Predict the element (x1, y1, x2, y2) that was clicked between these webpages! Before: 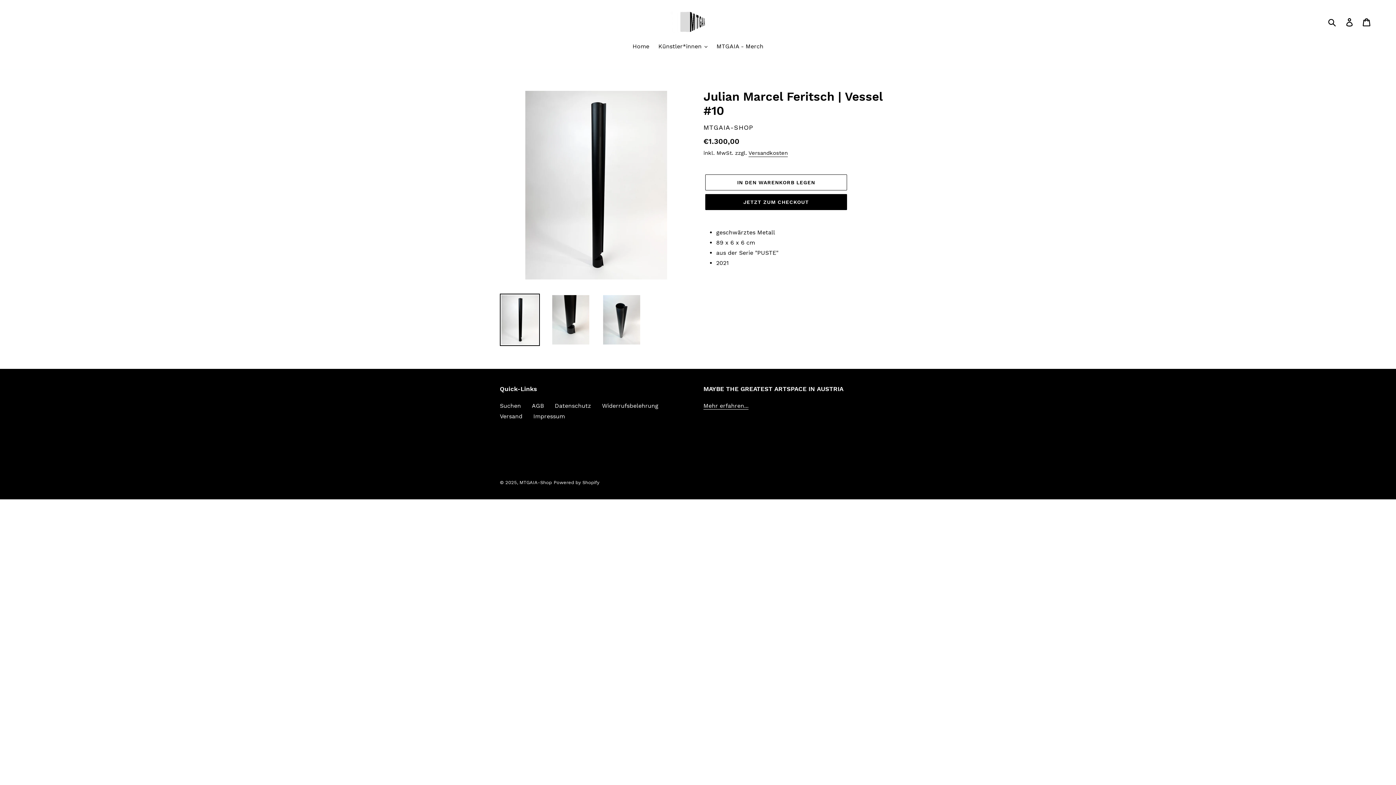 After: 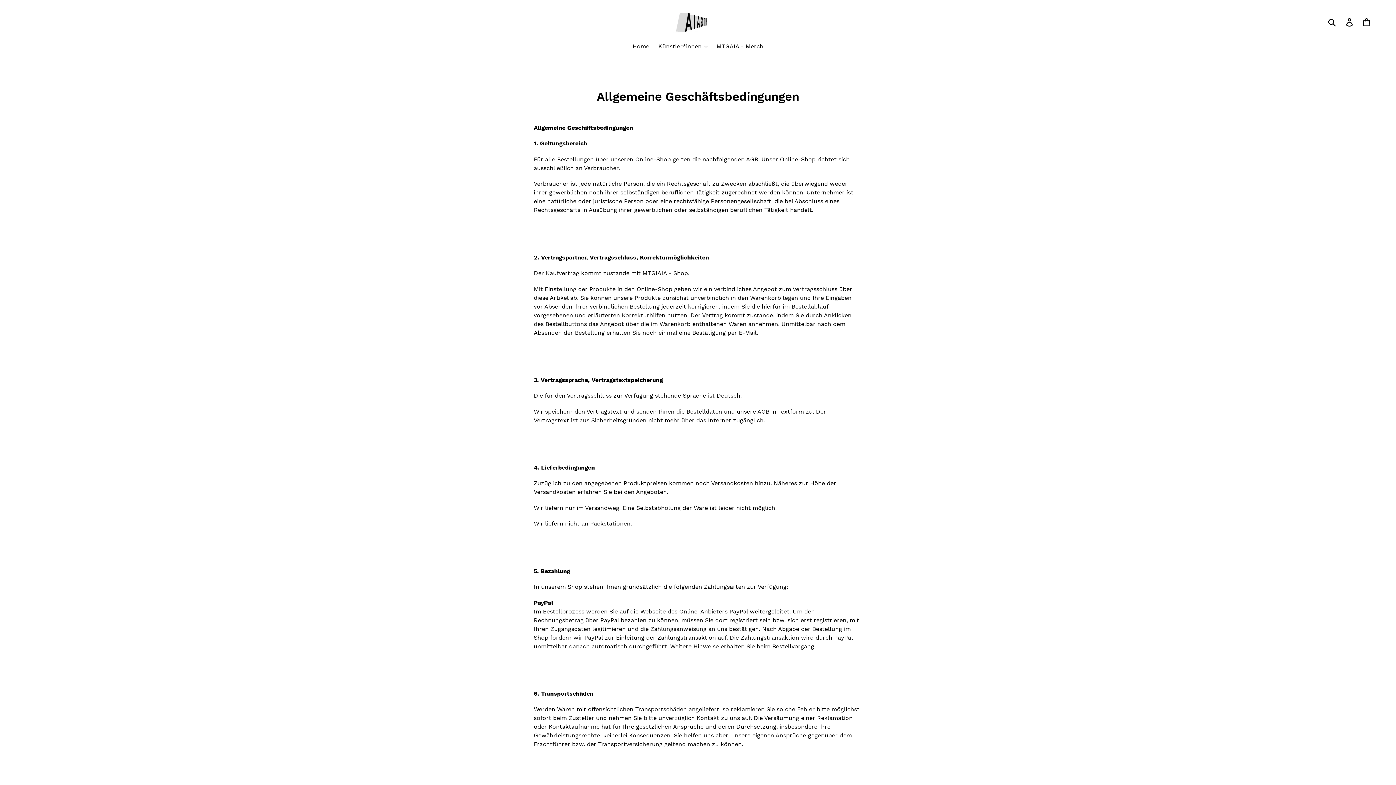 Action: label: AGB bbox: (532, 402, 544, 409)